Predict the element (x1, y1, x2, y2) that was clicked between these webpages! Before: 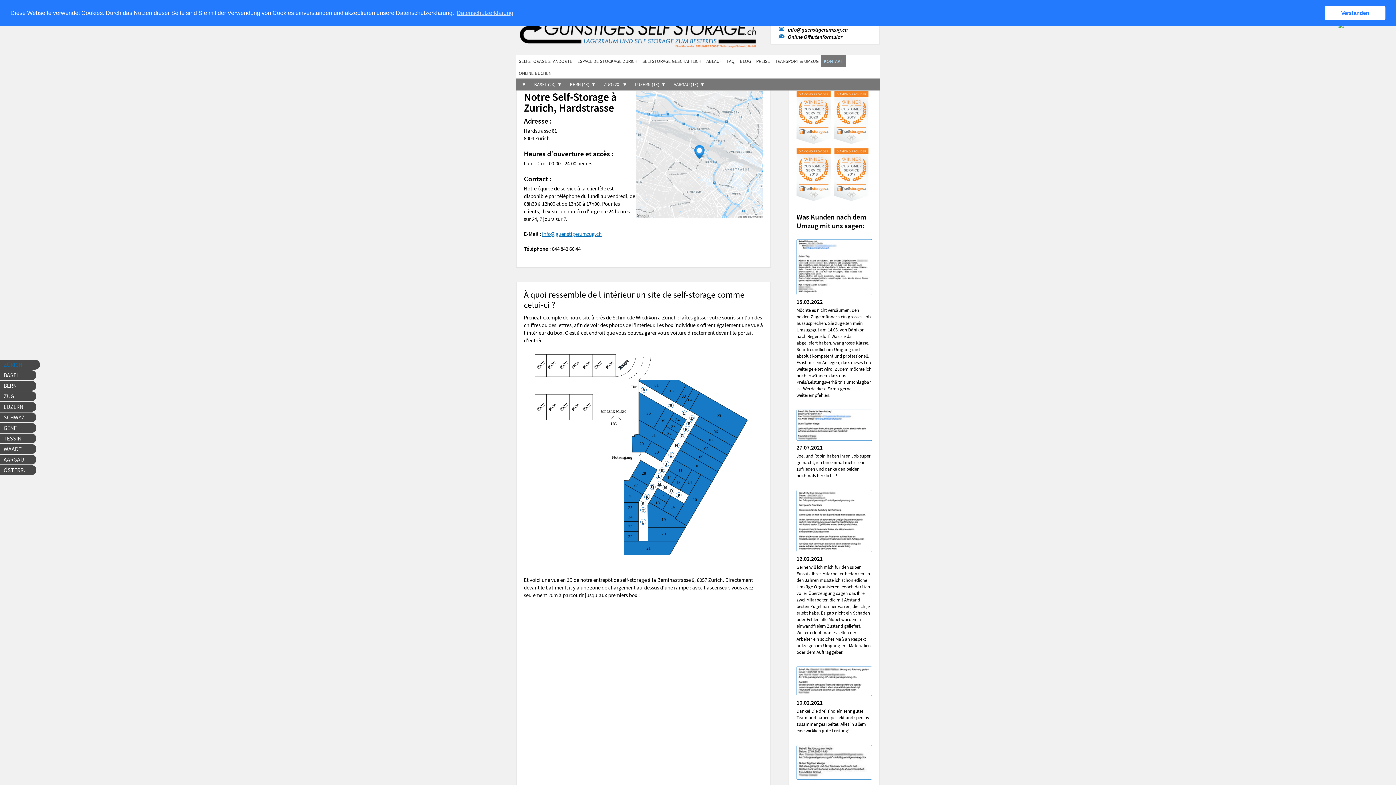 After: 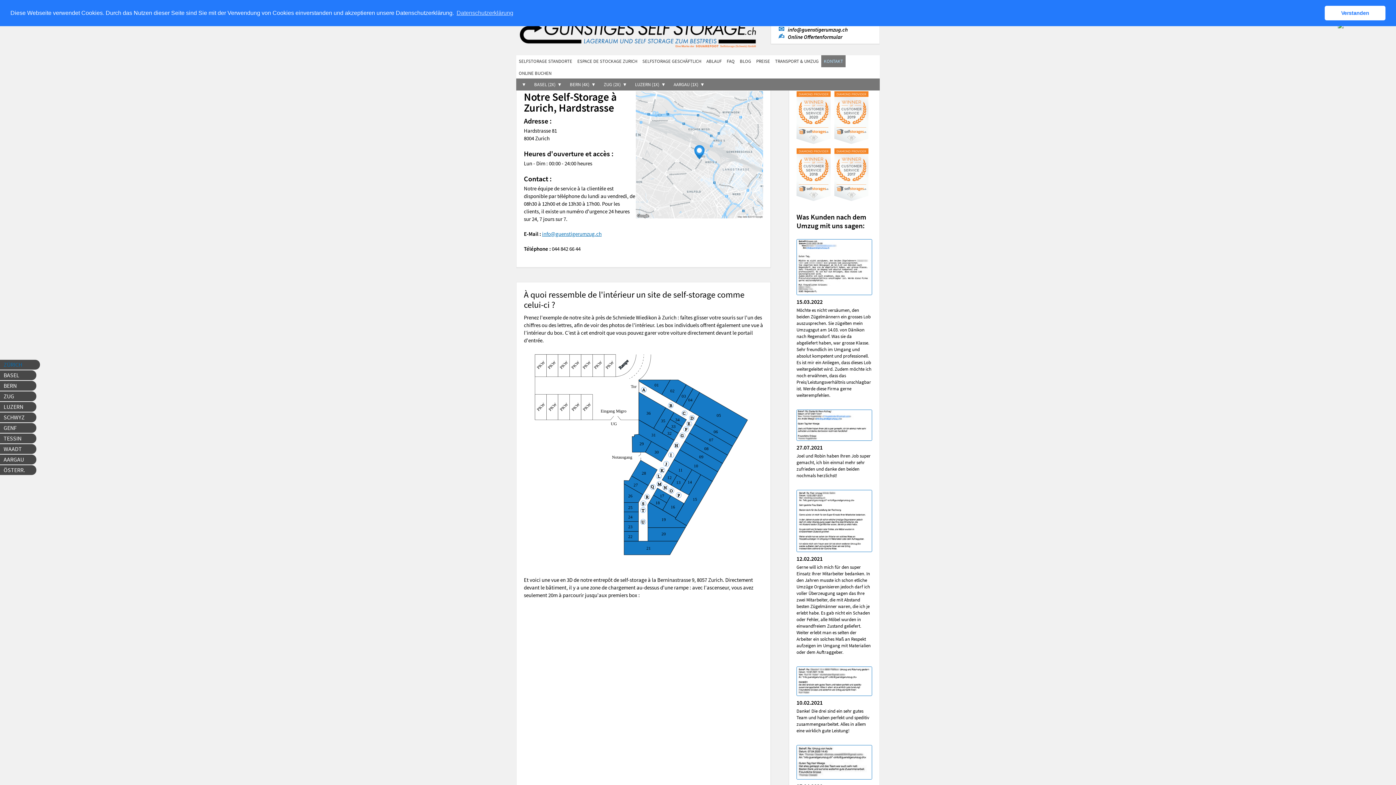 Action: label: ABLAUF bbox: (704, 55, 724, 67)